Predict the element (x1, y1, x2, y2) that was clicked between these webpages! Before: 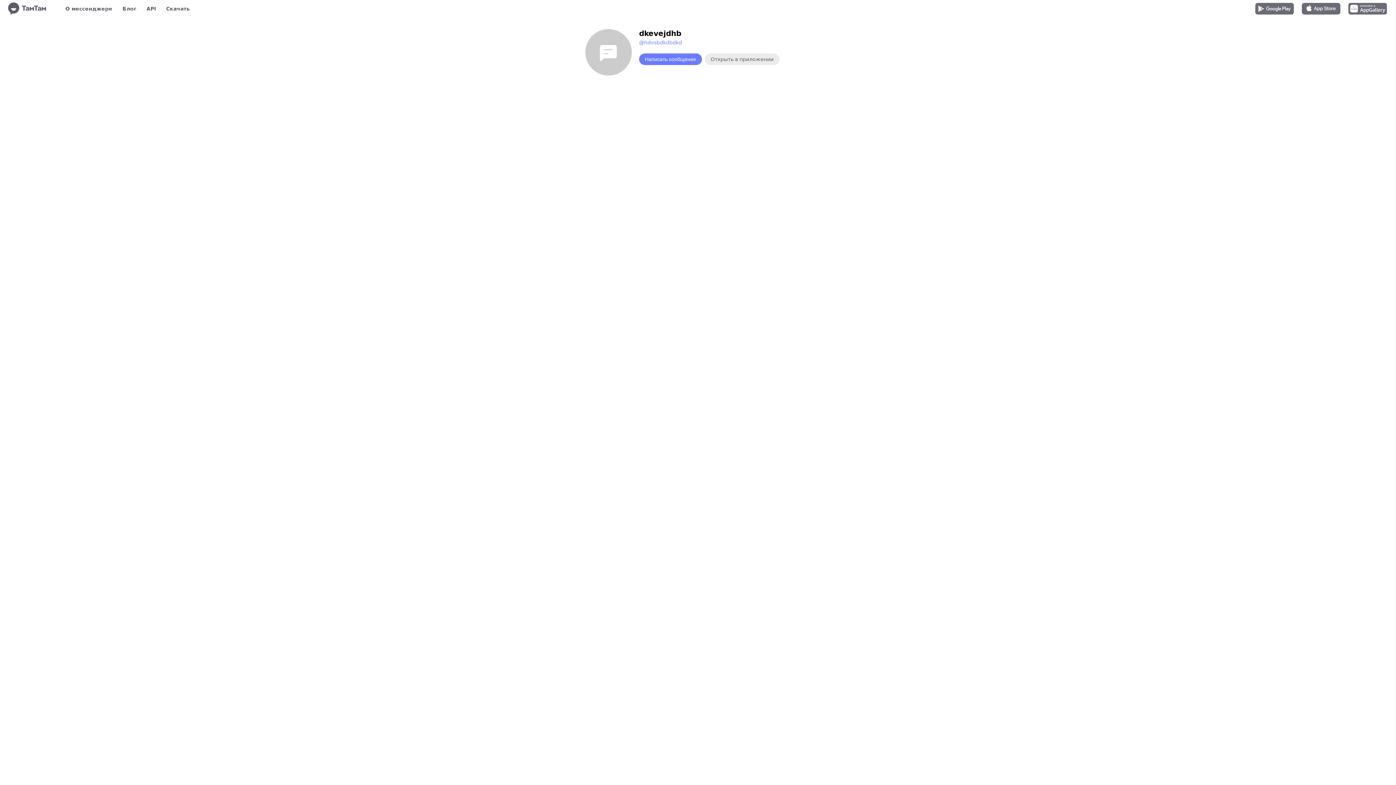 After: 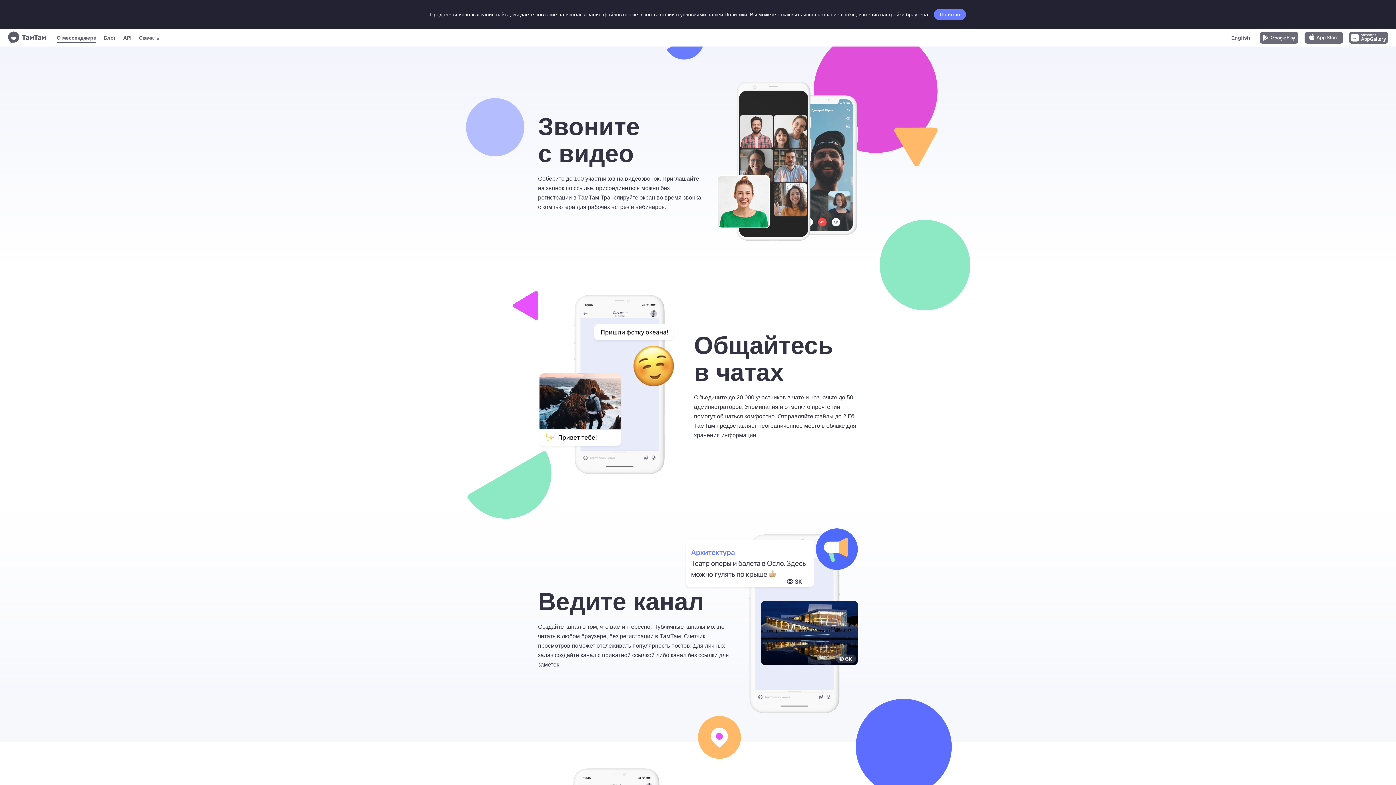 Action: label: О мессенджере bbox: (65, 3, 112, 13)